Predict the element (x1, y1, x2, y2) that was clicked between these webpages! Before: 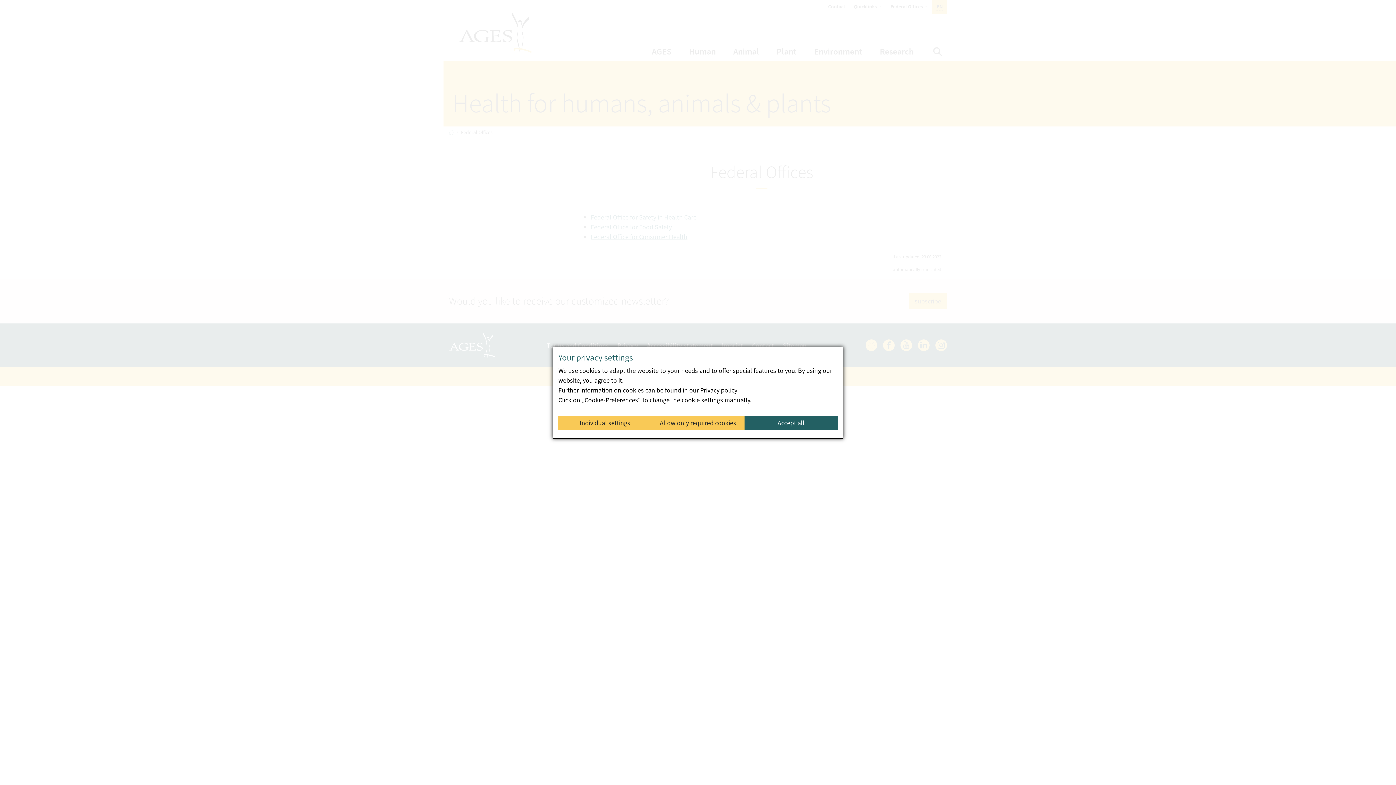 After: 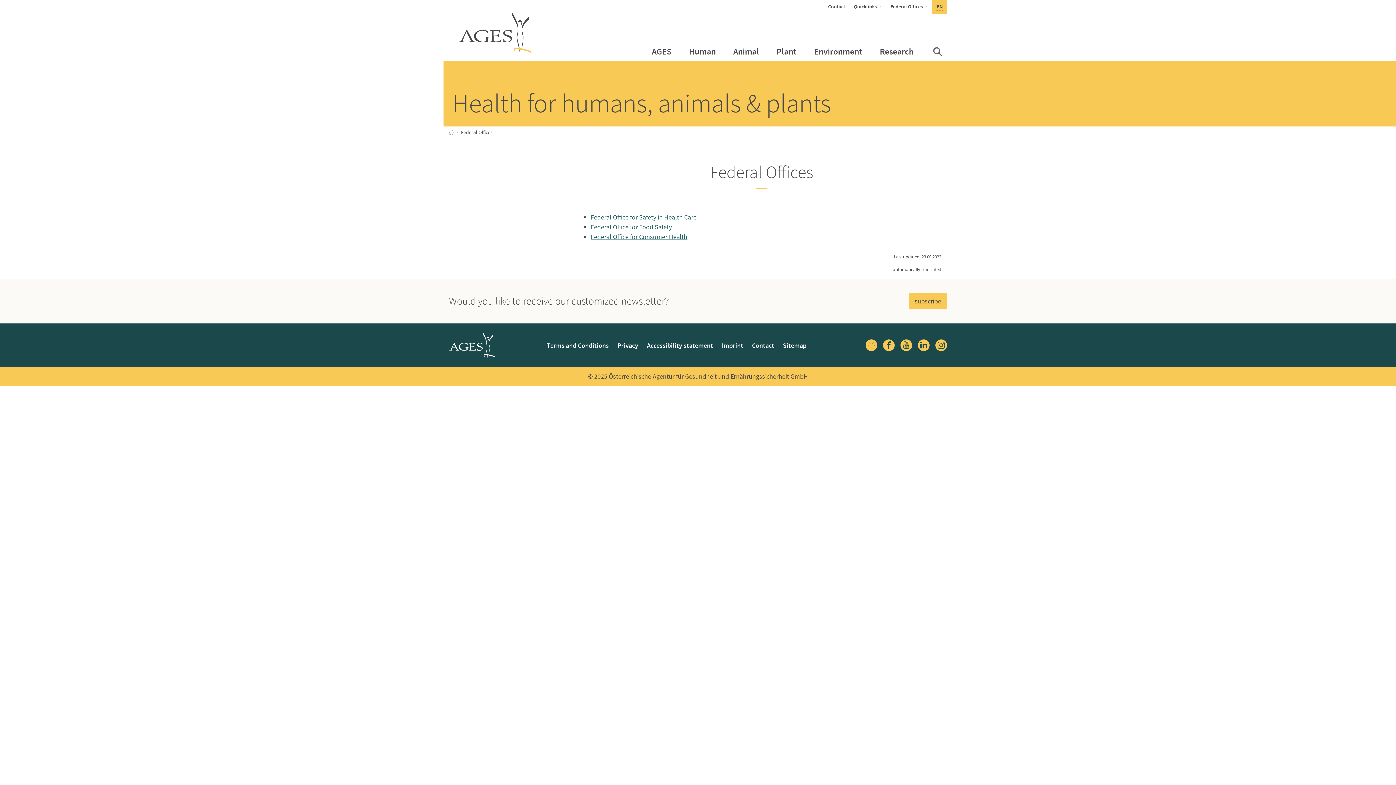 Action: label: Allow only required cookies bbox: (651, 415, 744, 430)